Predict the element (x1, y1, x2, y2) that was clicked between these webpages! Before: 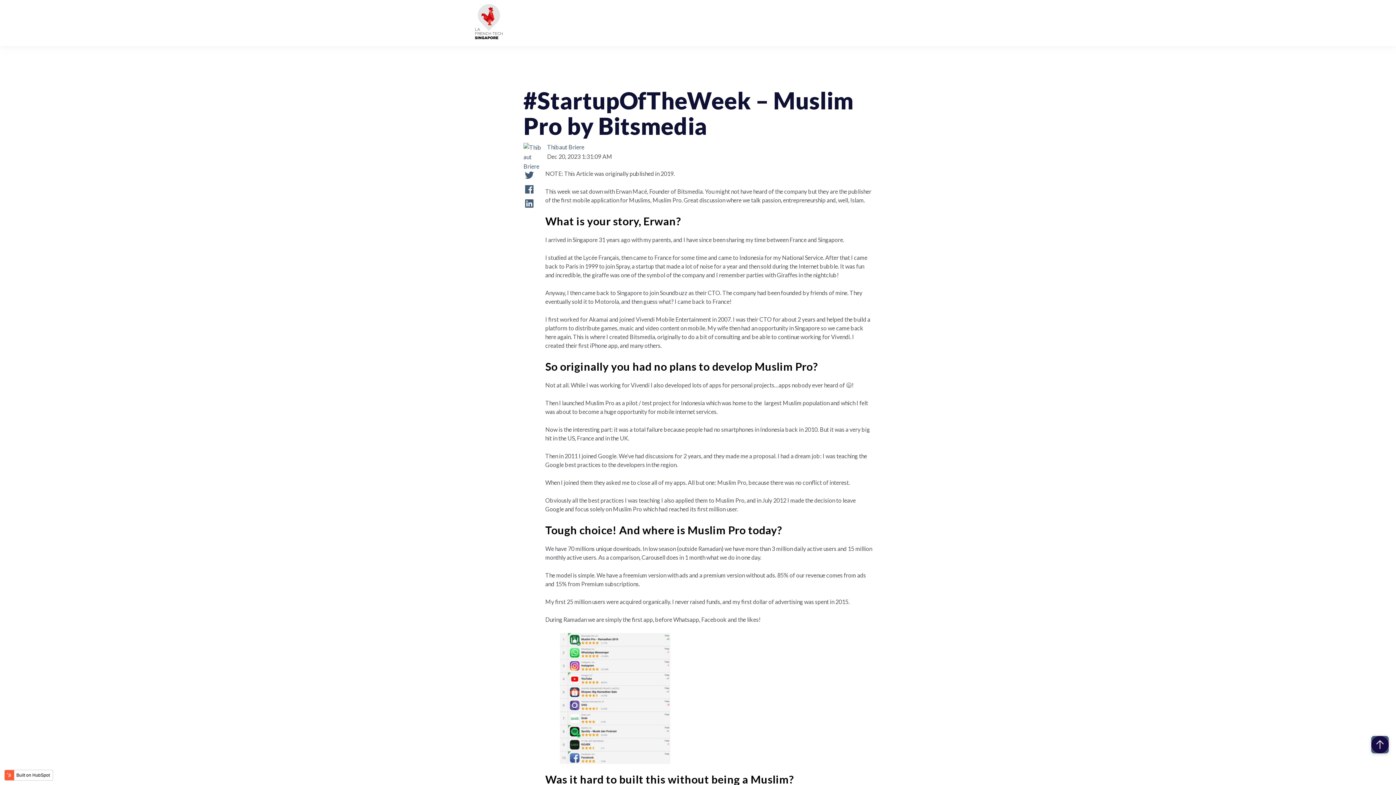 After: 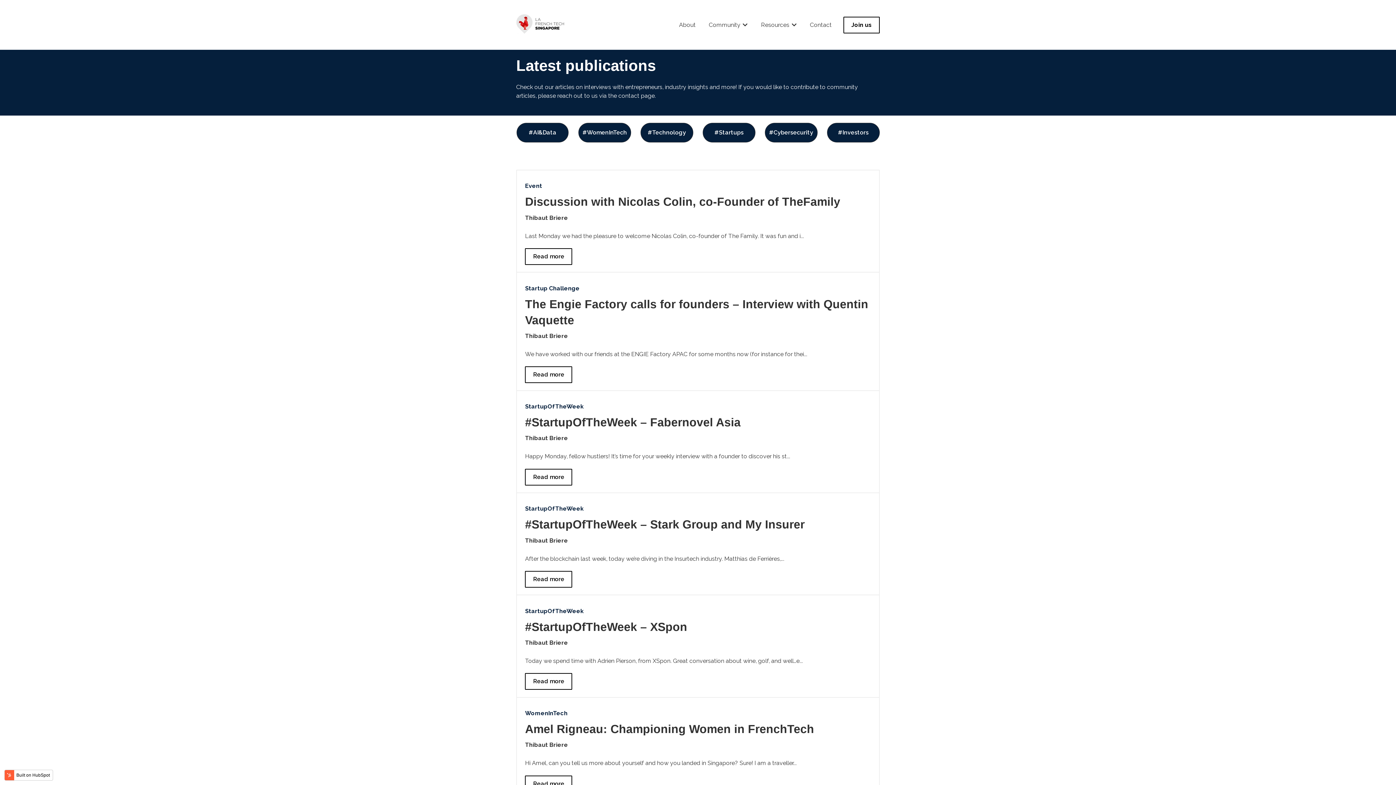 Action: label: Thibaut Briere bbox: (547, 143, 584, 150)